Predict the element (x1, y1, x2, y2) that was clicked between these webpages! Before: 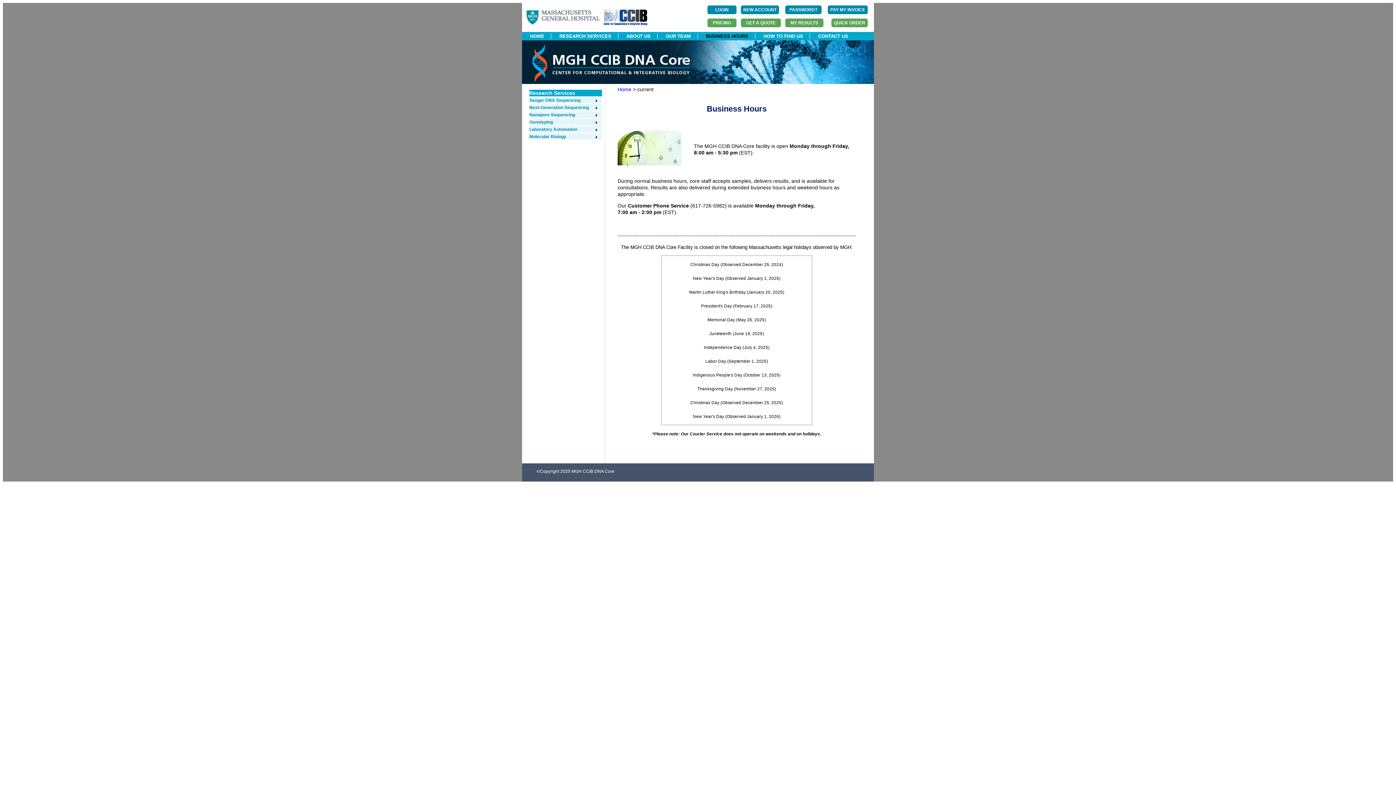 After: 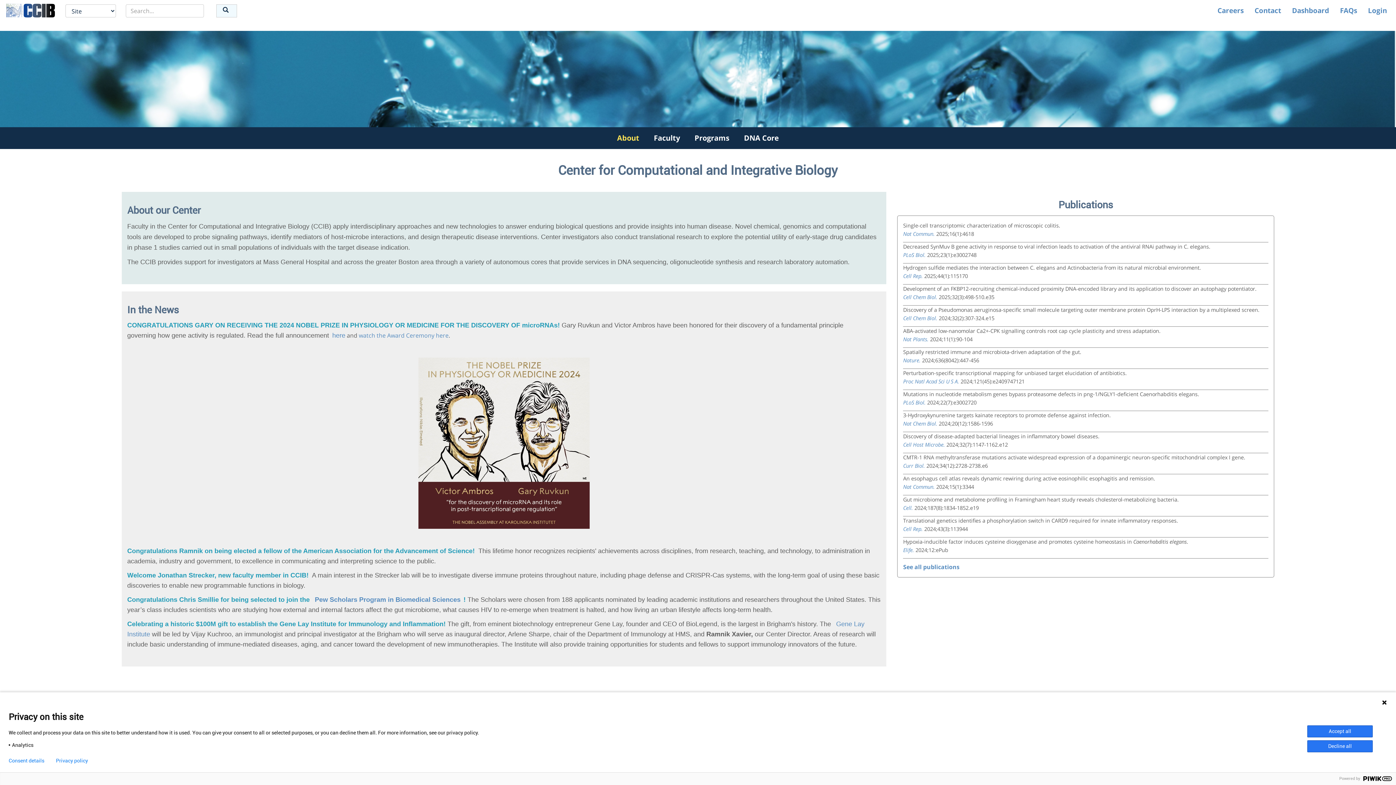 Action: bbox: (604, 20, 647, 26)